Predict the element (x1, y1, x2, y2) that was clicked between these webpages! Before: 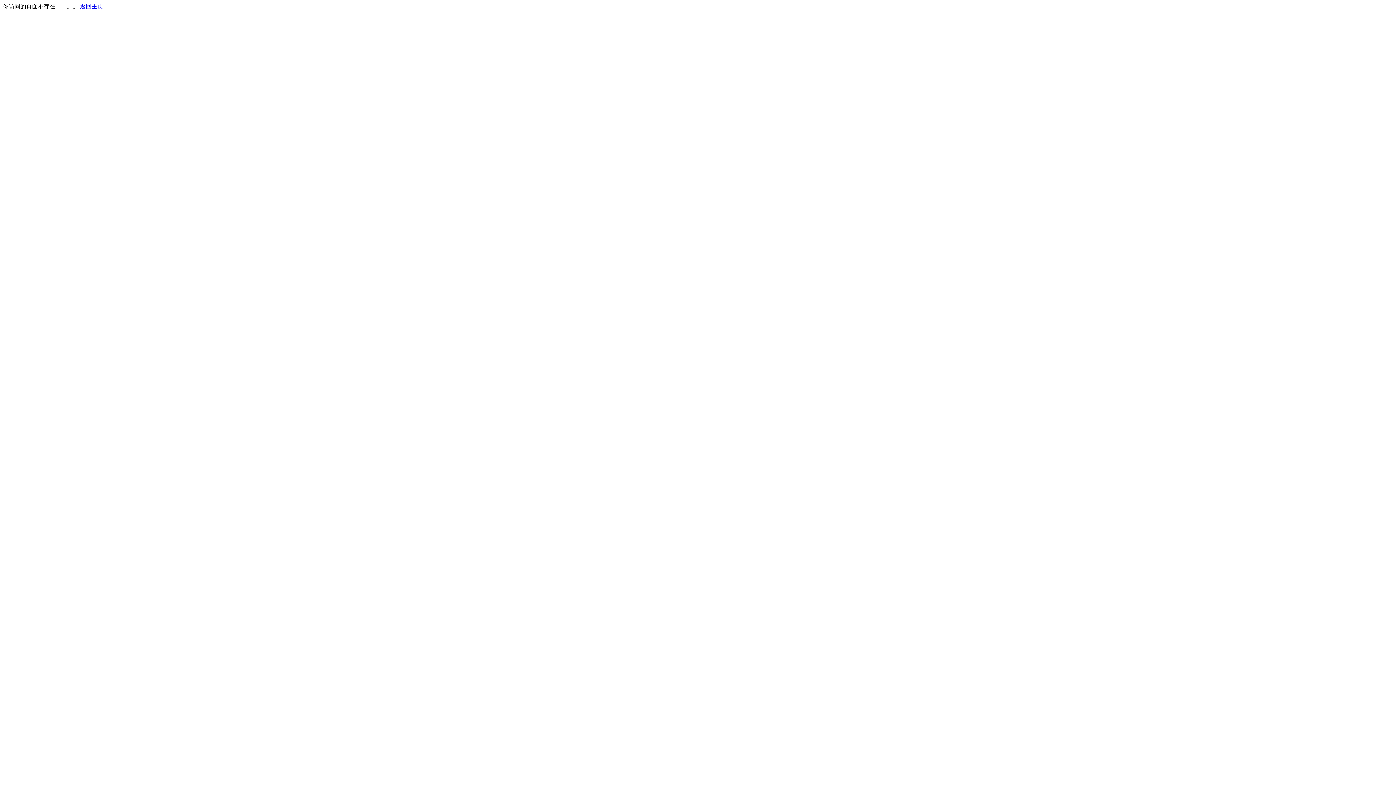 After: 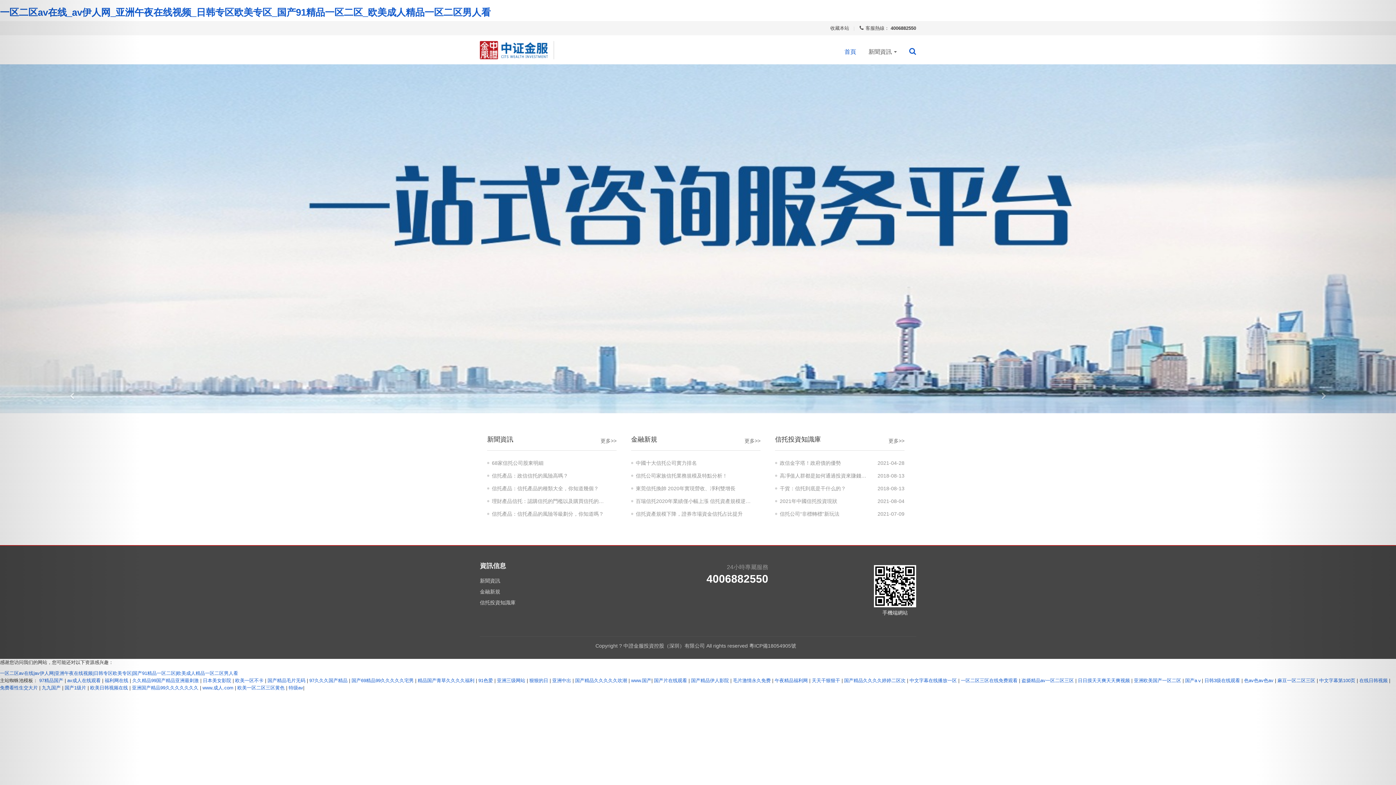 Action: label: 返回主页 bbox: (80, 3, 103, 9)